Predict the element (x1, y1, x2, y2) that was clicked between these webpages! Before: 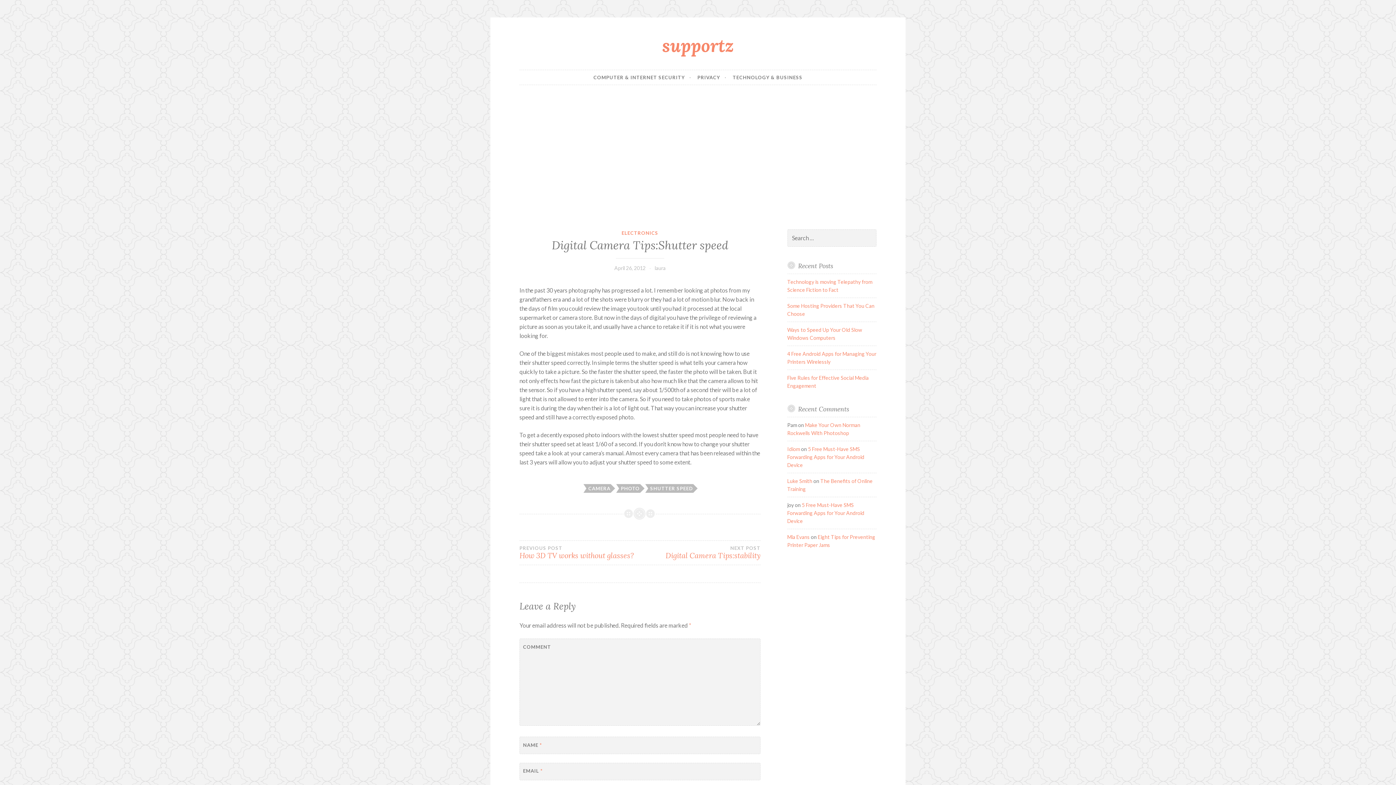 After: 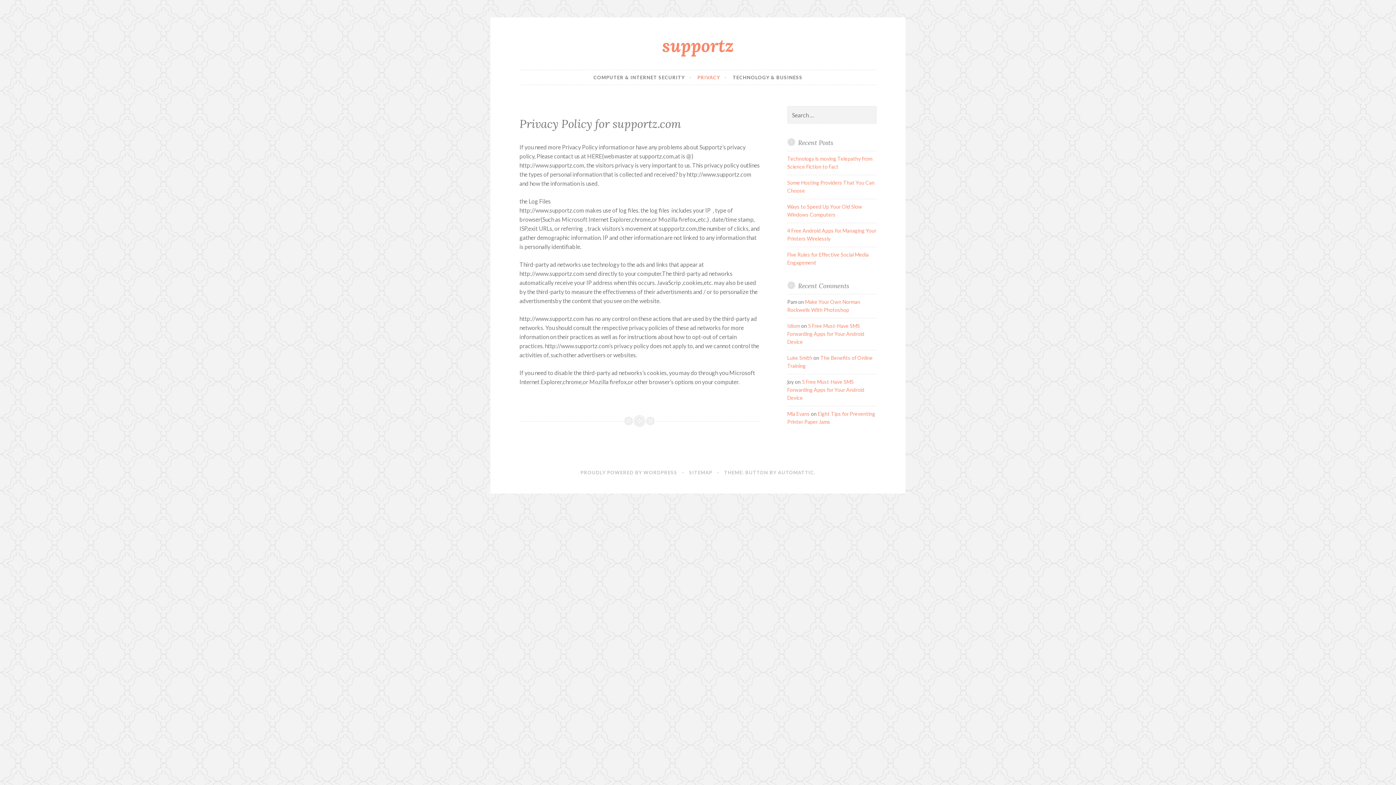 Action: bbox: (697, 70, 726, 84) label: PRIVACY